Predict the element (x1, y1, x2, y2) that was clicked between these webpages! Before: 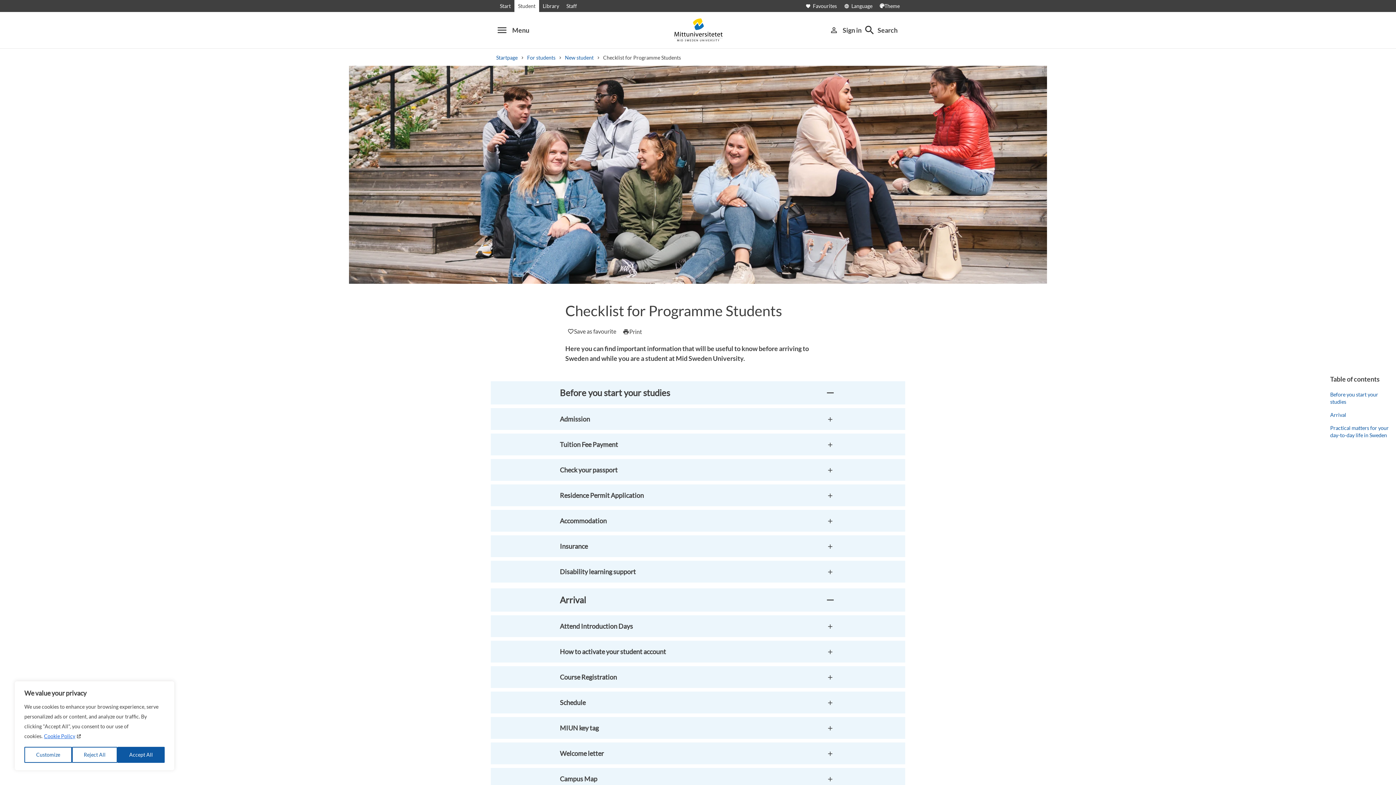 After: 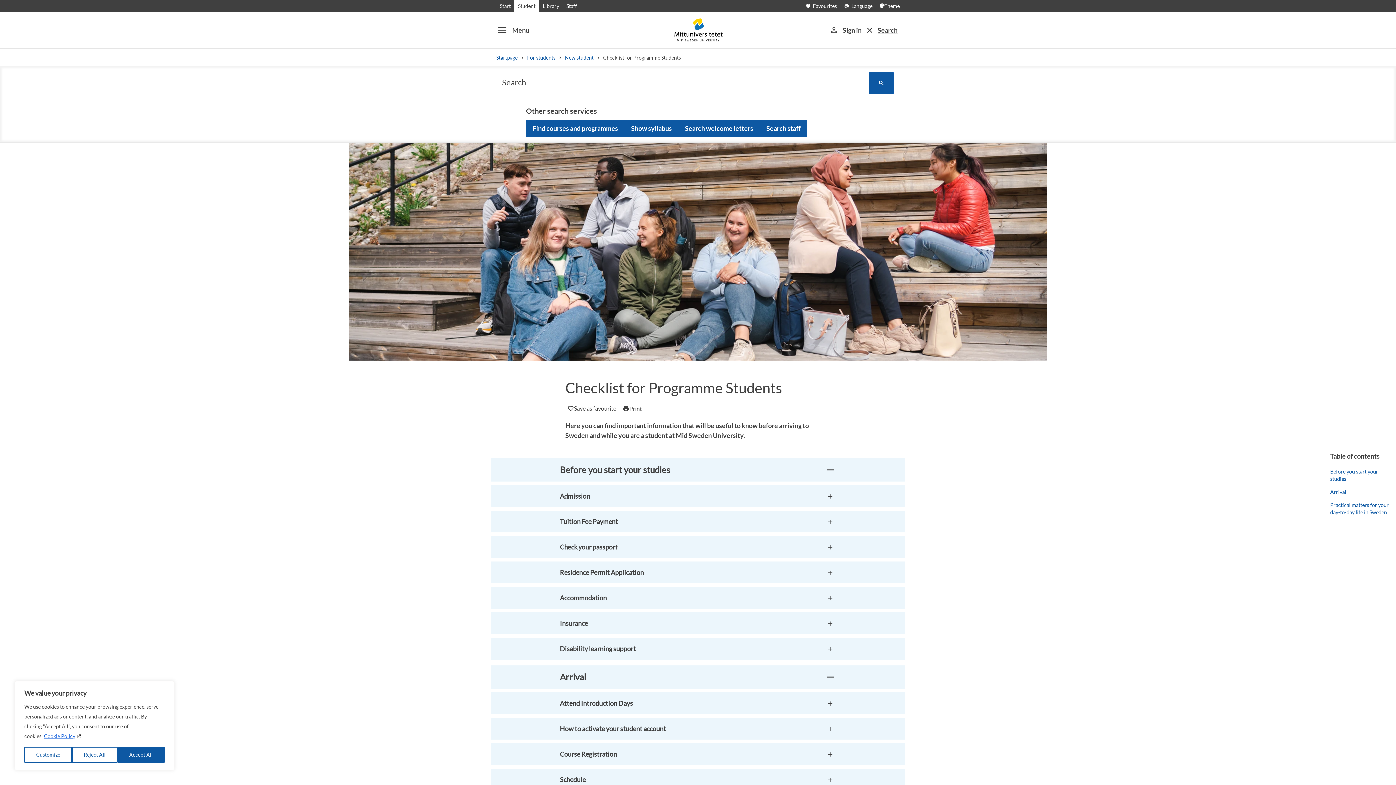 Action: label: search
Search bbox: (861, 24, 900, 36)